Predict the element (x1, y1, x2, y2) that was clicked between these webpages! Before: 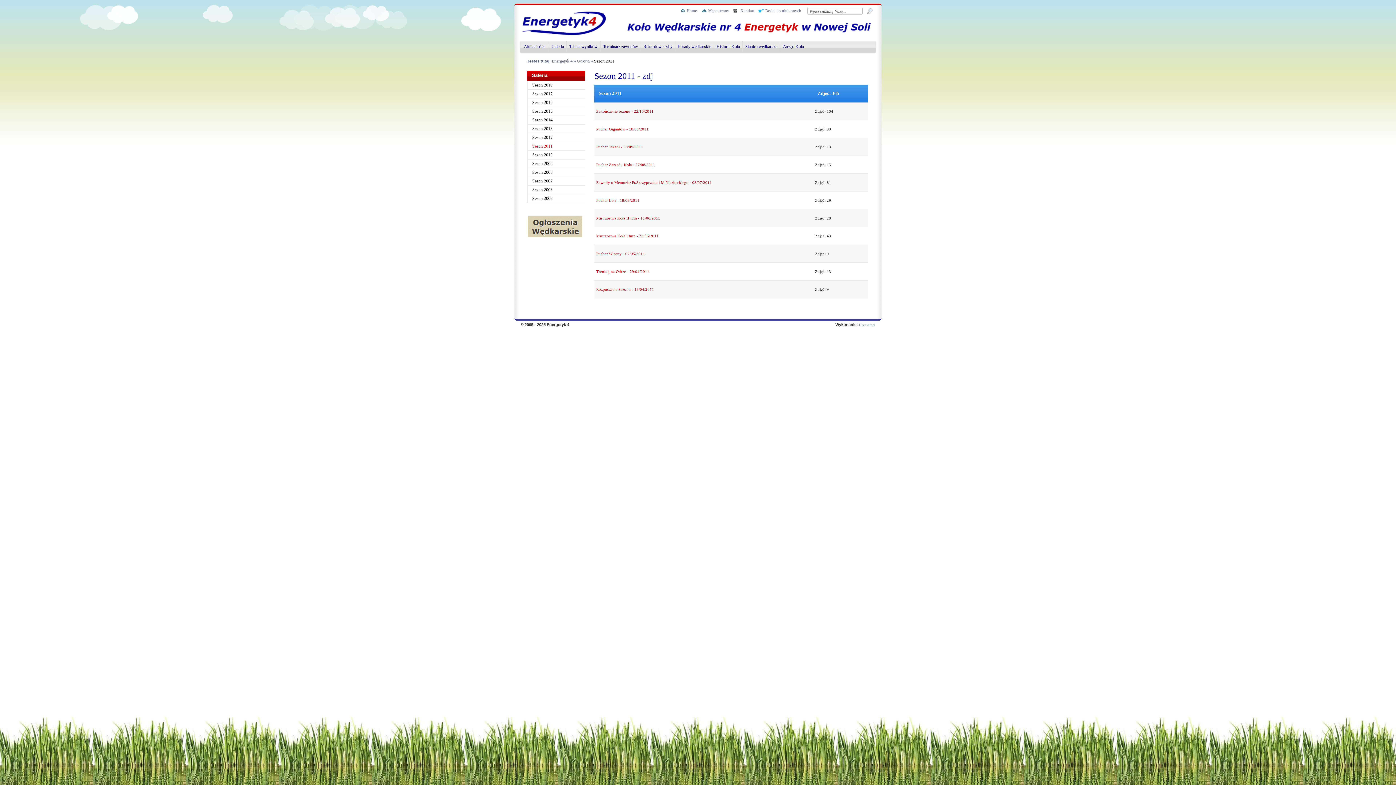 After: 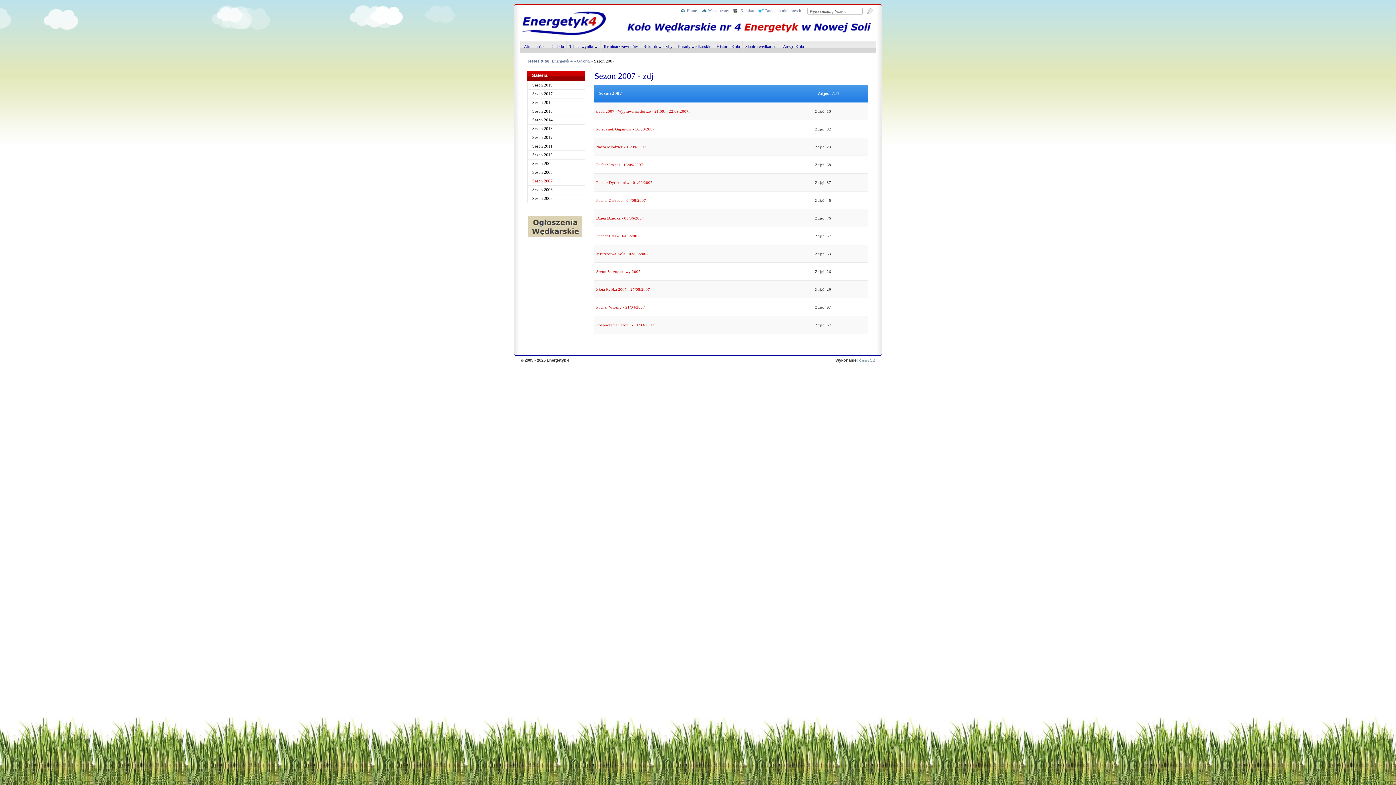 Action: label: Sezon 2007 bbox: (528, 177, 585, 185)